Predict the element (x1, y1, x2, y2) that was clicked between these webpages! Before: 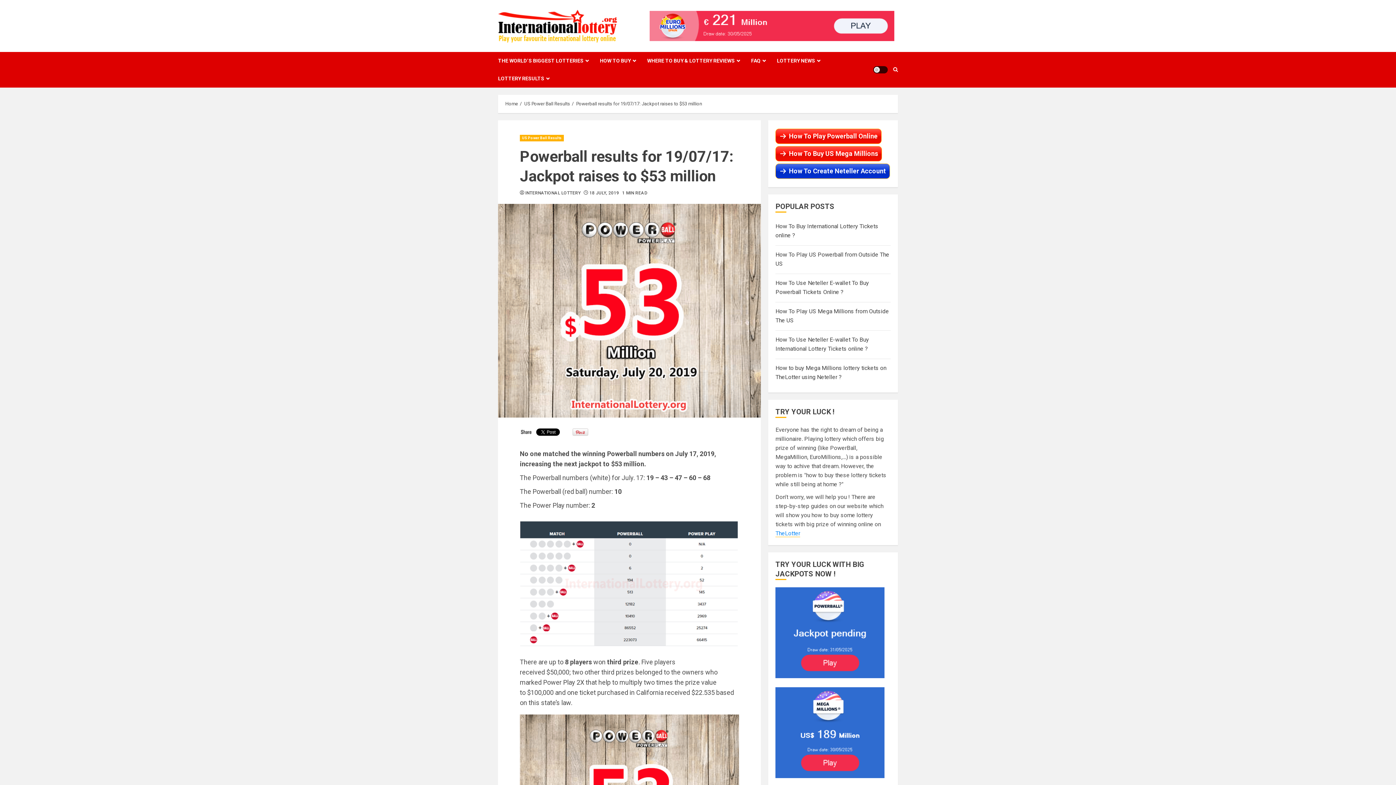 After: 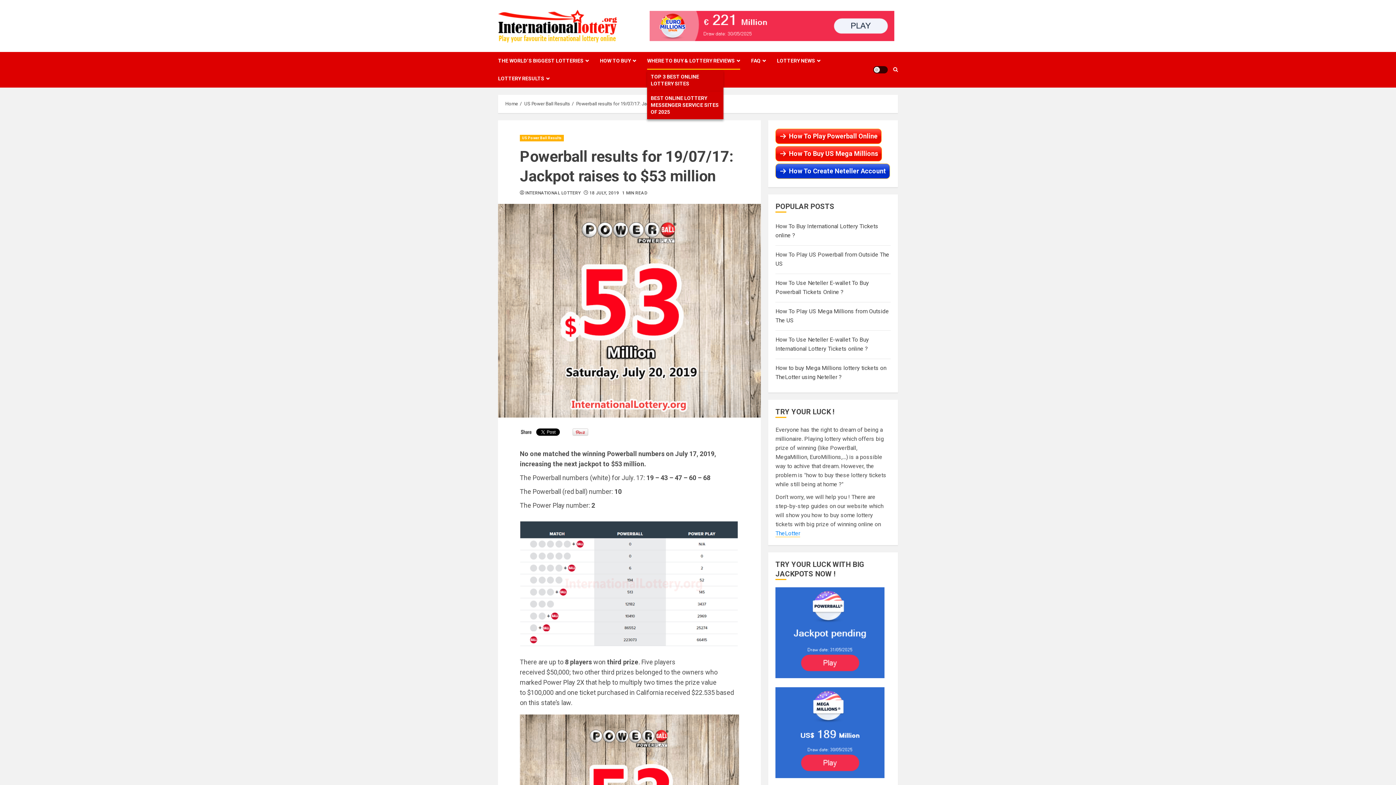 Action: label: WHERE TO BUY & LOTTERY REVIEWS bbox: (647, 52, 751, 69)